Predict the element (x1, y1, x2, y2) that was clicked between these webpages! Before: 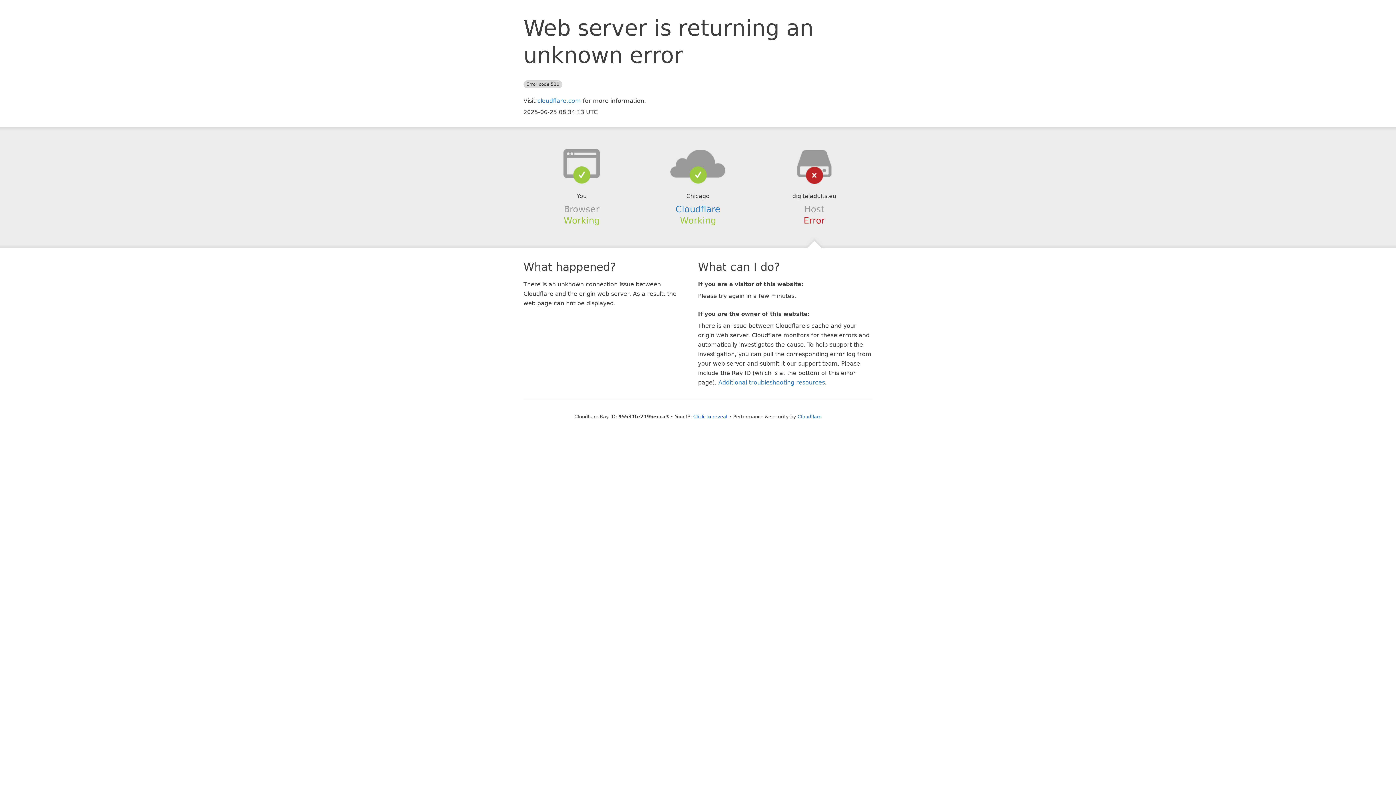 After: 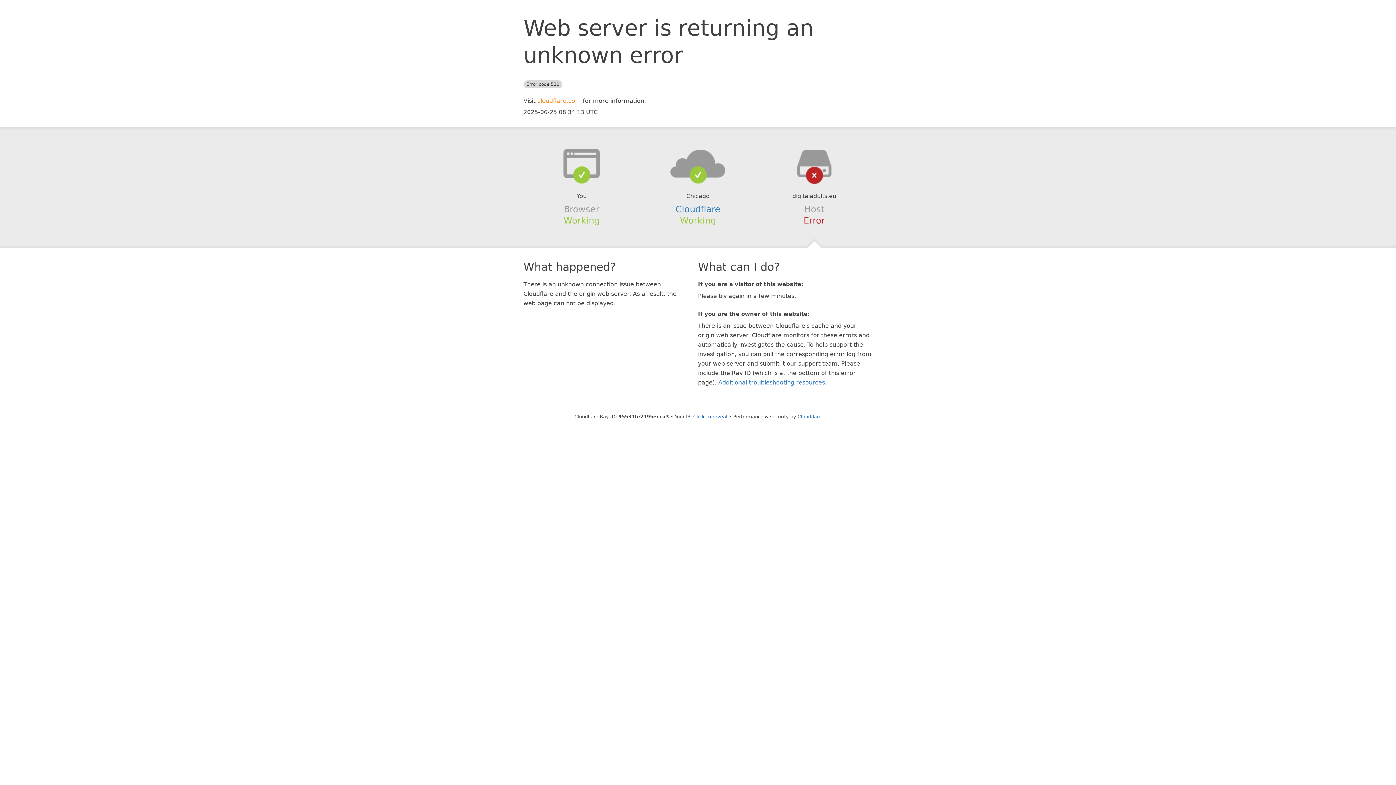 Action: label: cloudflare.com bbox: (537, 97, 581, 104)